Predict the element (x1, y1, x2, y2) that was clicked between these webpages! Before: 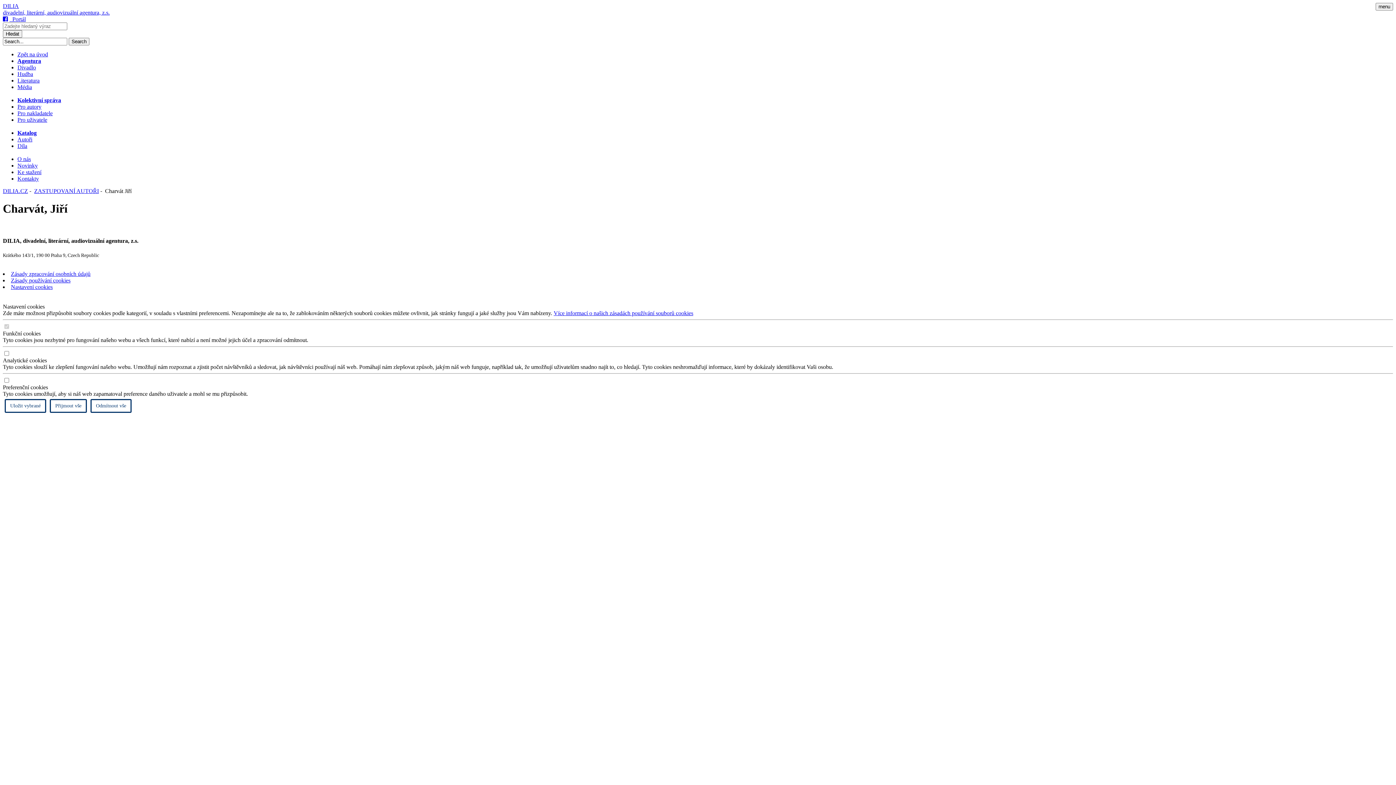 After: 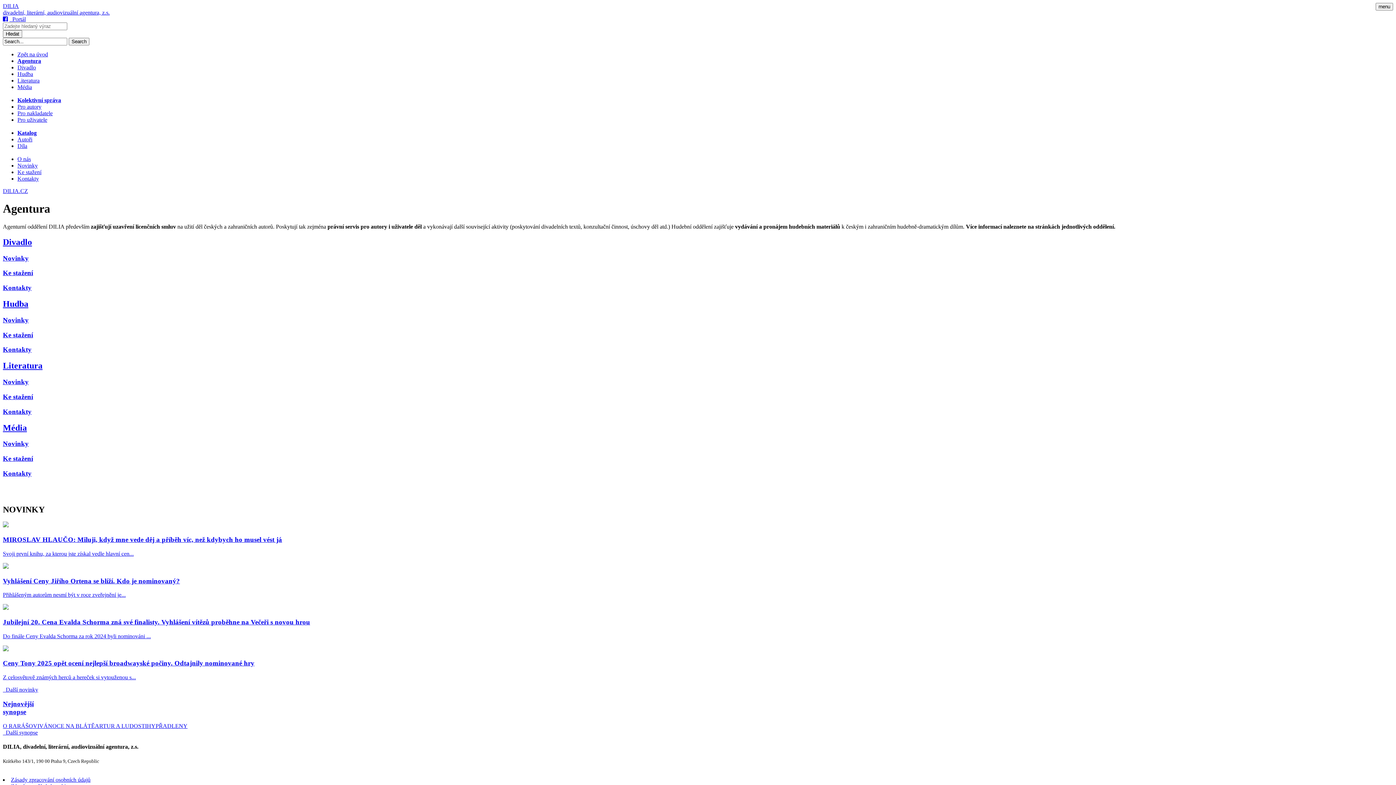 Action: bbox: (17, 57, 41, 64) label: Agentura